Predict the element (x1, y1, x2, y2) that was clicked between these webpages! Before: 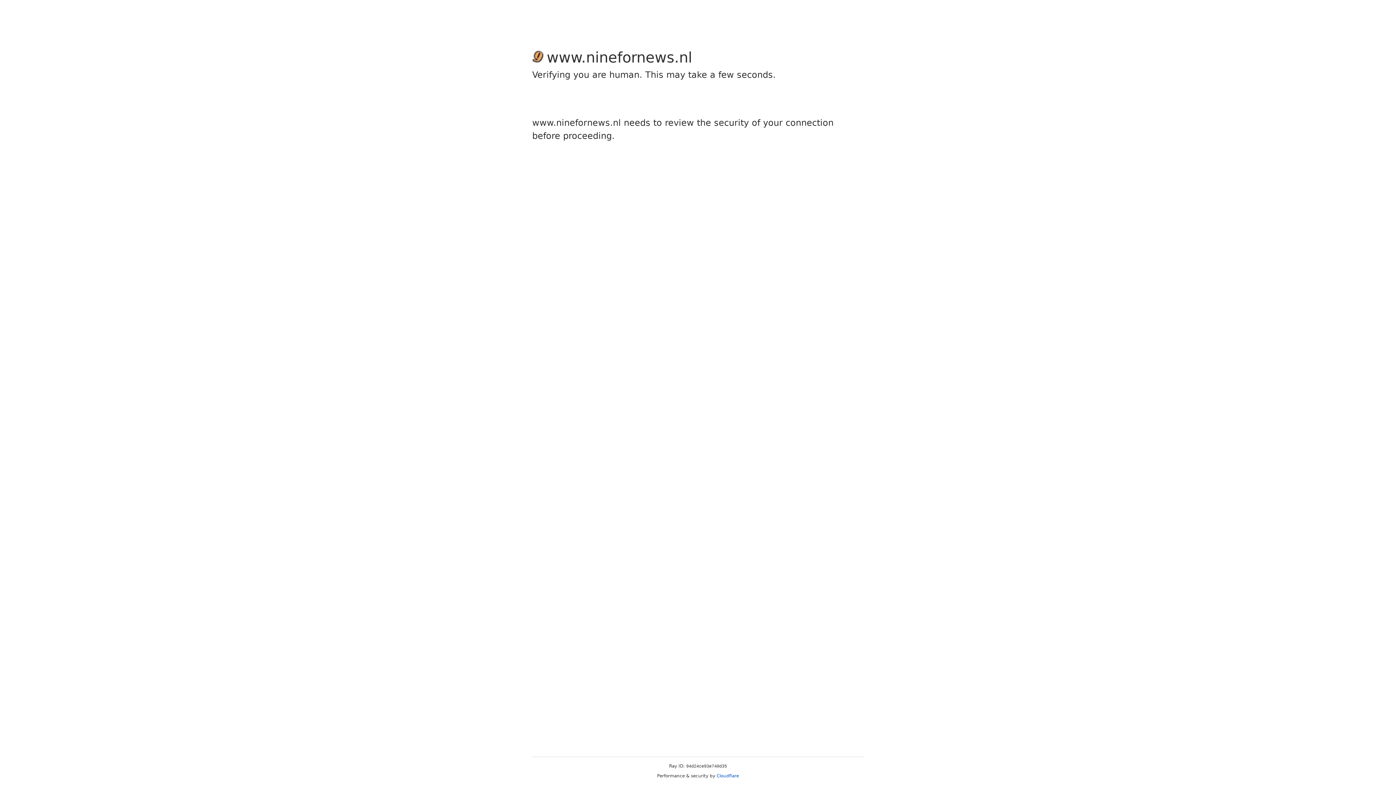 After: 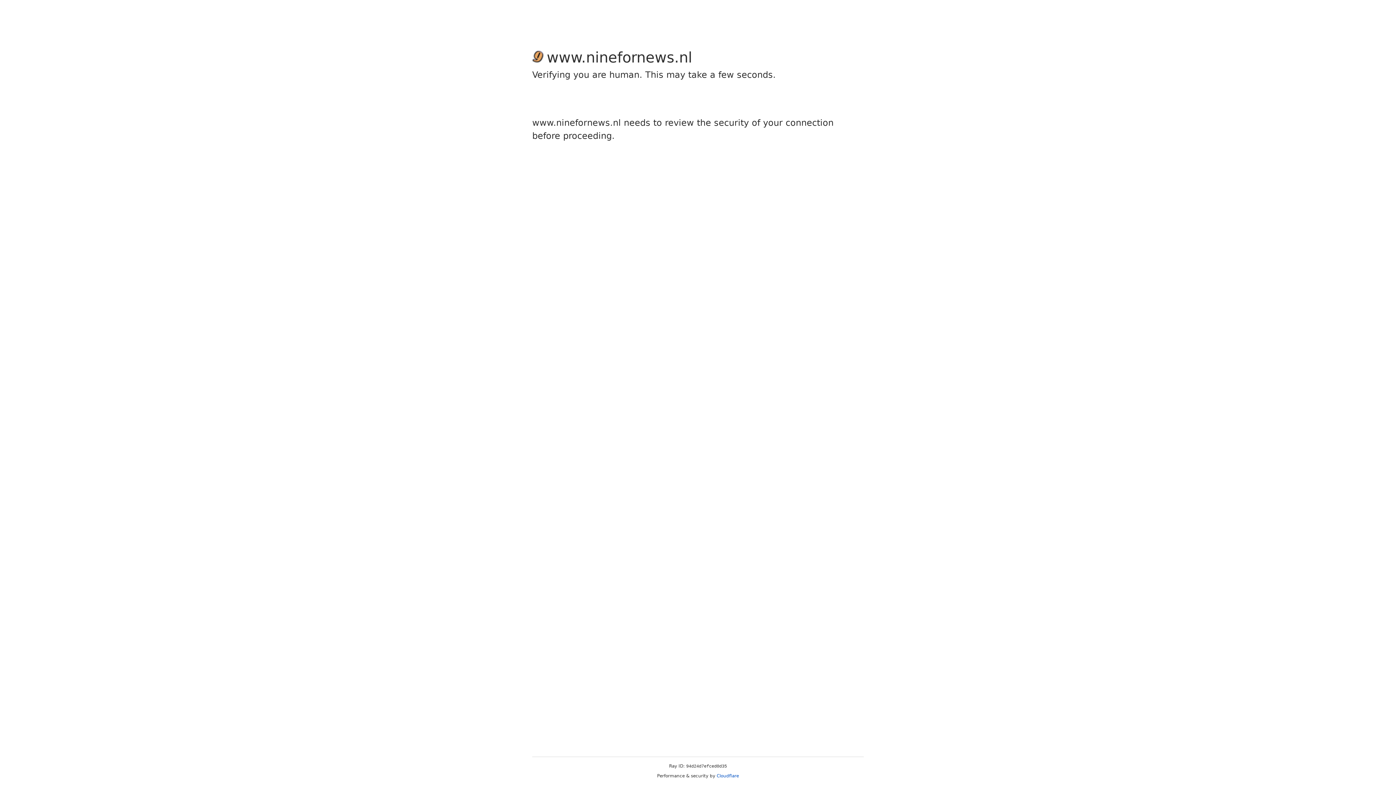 Action: label: Cloudflare bbox: (716, 773, 739, 778)